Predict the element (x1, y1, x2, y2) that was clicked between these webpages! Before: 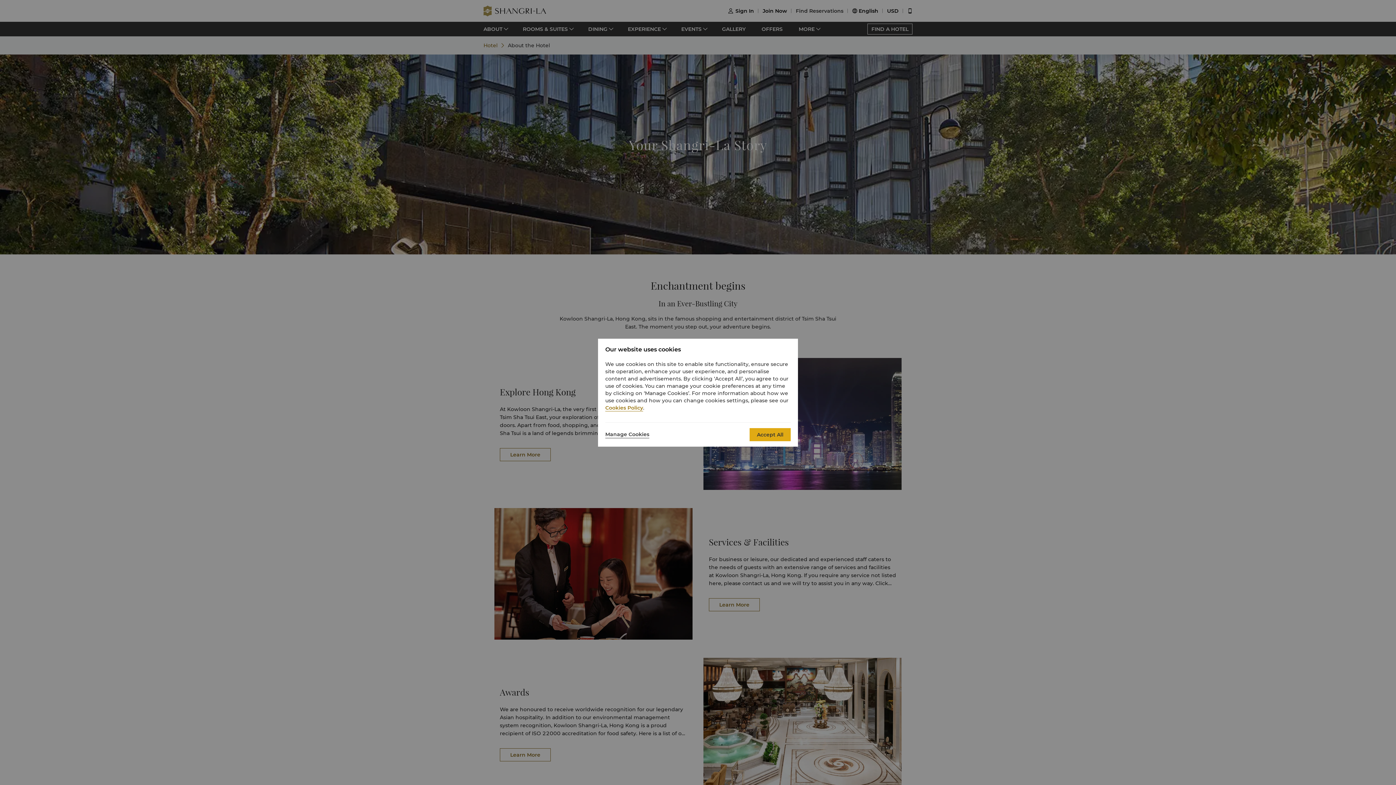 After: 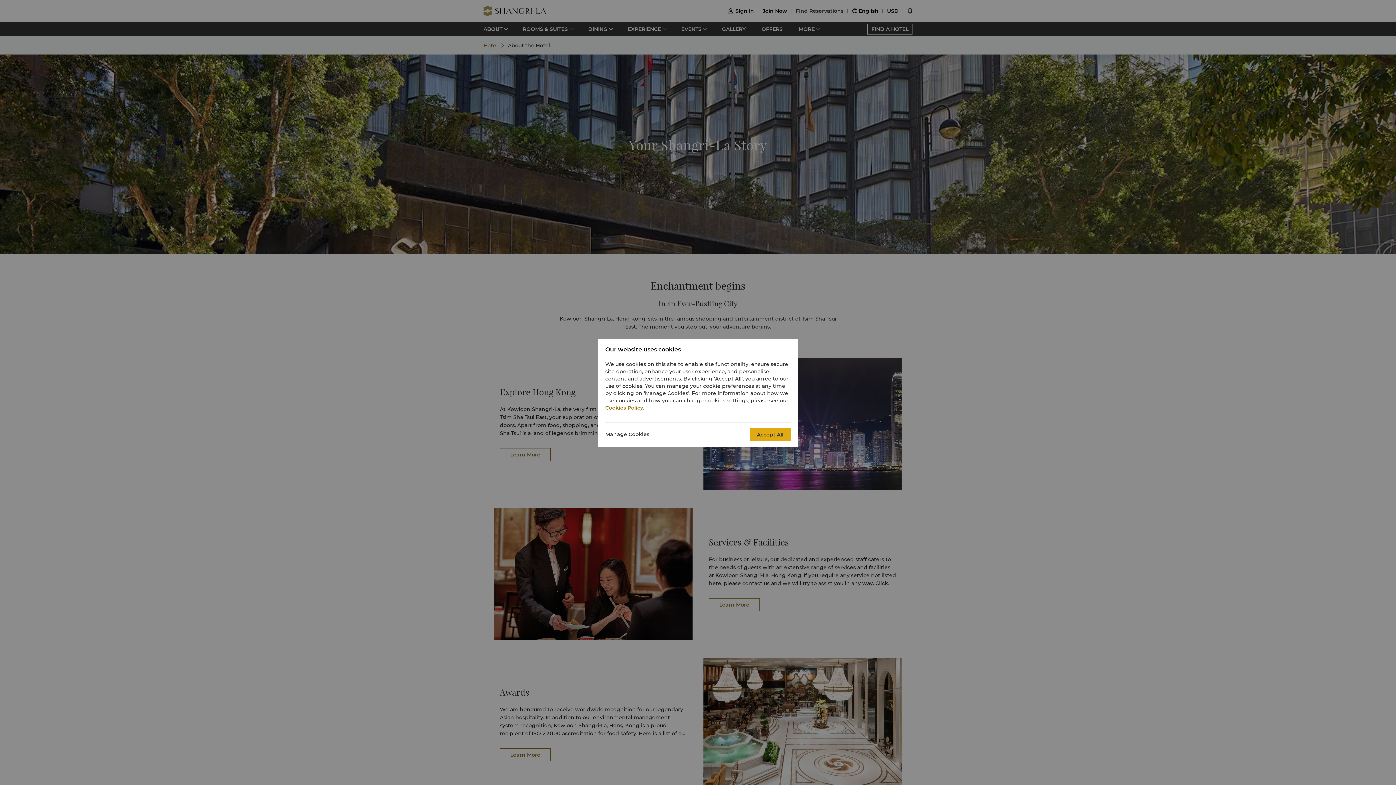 Action: label: Cookies Policy bbox: (605, 404, 643, 411)